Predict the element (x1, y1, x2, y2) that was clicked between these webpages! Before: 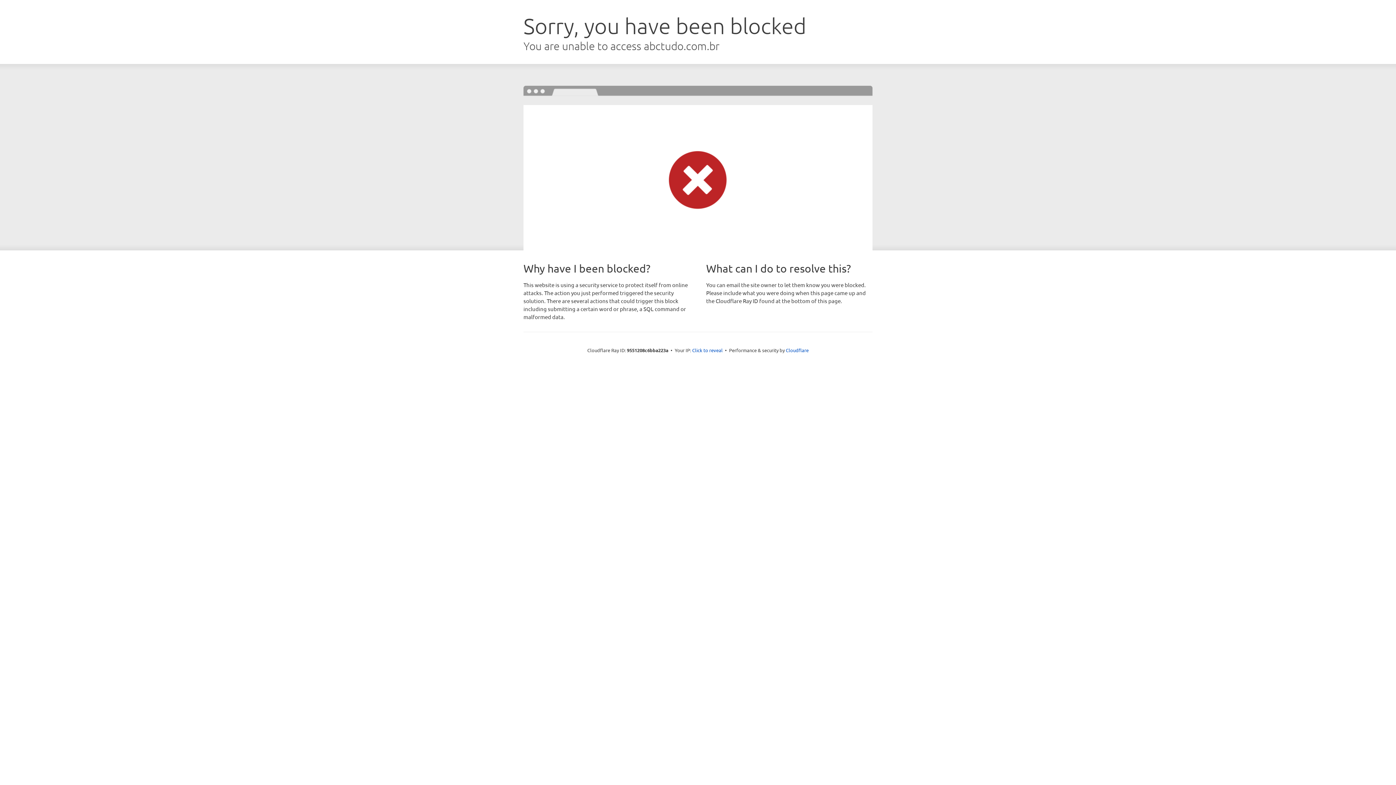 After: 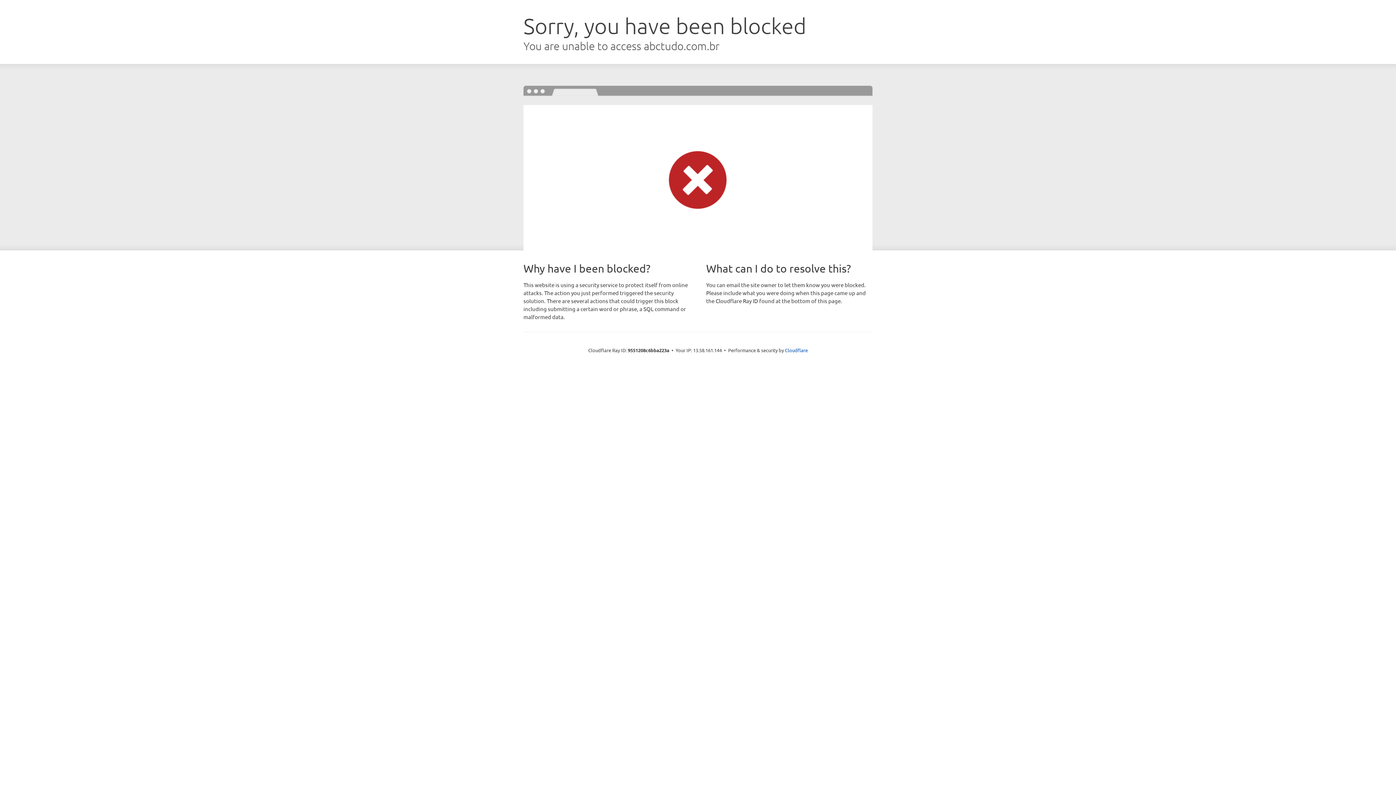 Action: label: Click to reveal bbox: (692, 346, 722, 353)